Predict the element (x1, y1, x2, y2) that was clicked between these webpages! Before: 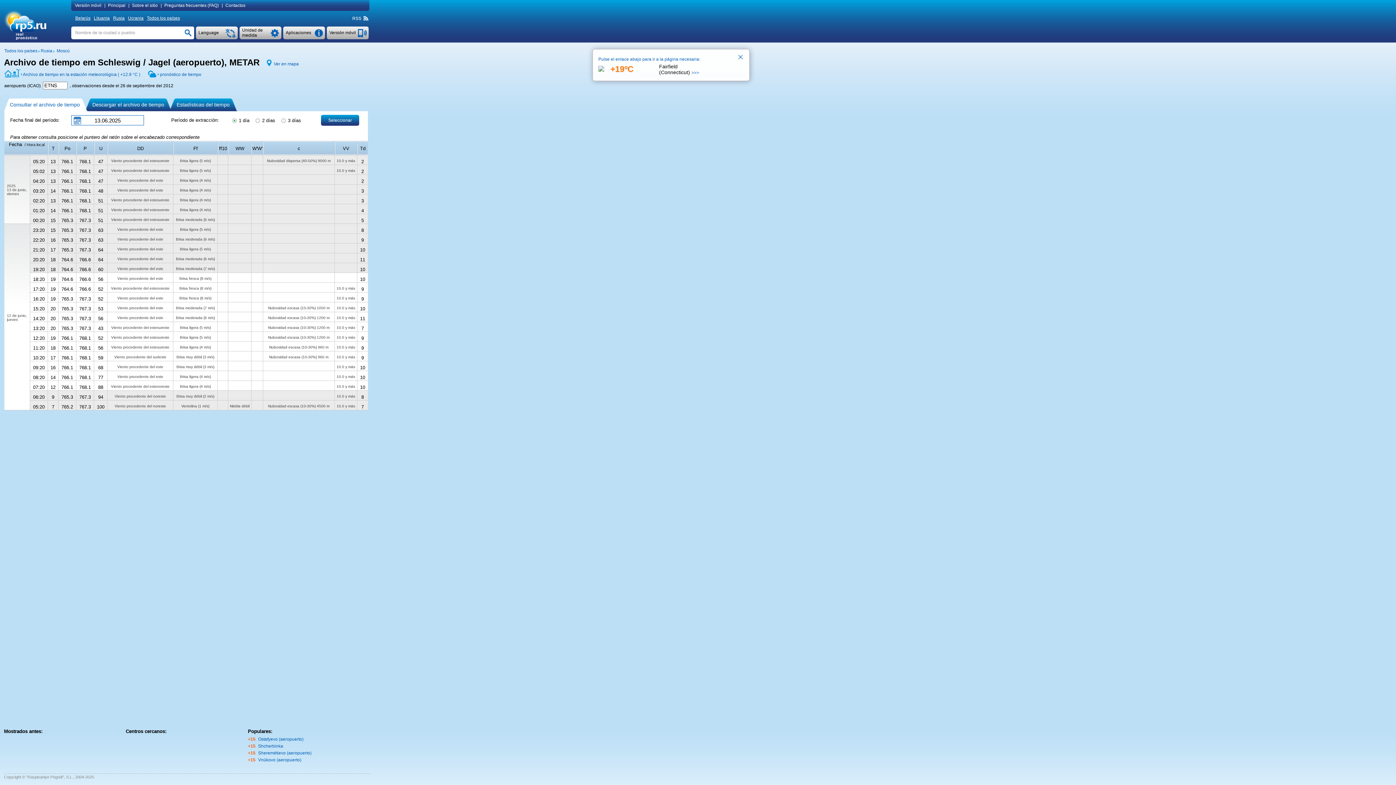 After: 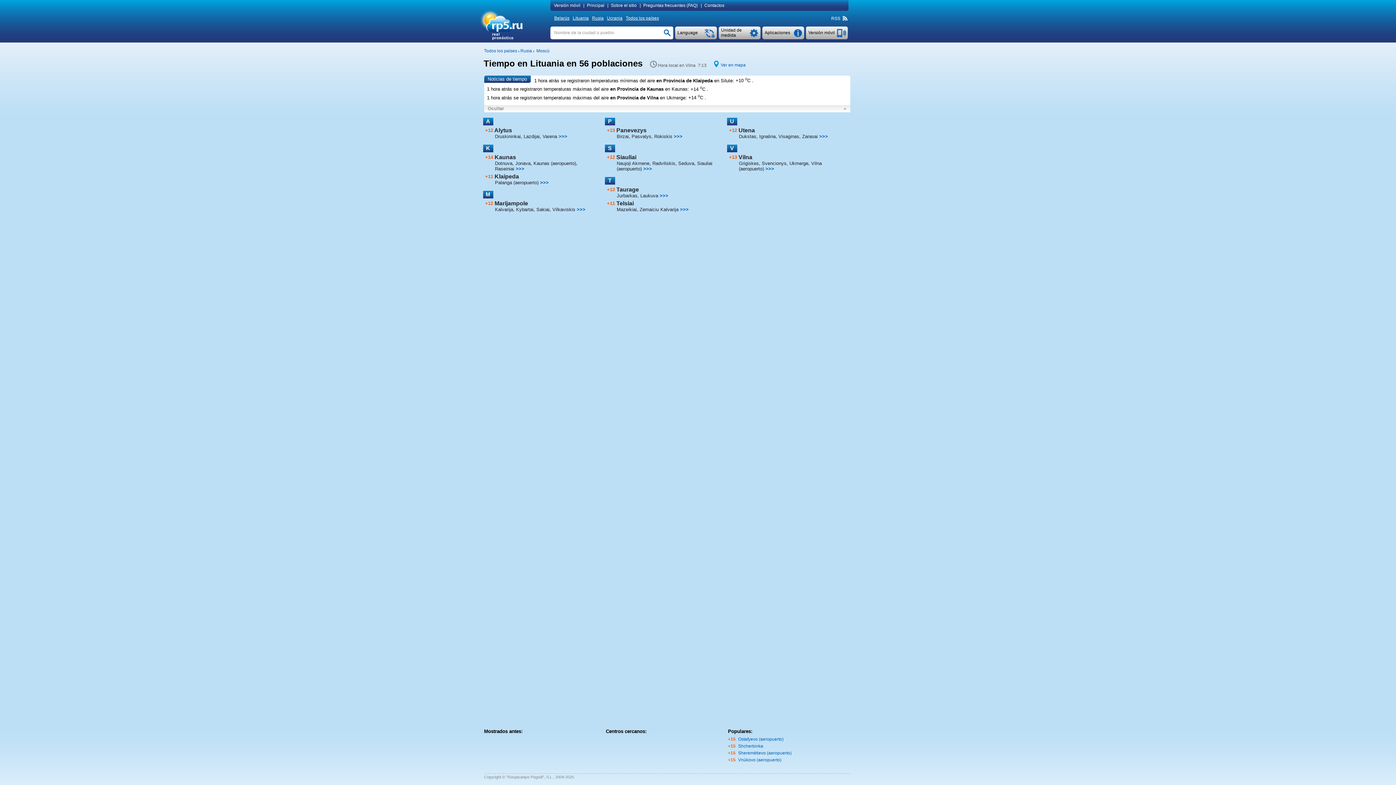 Action: label: Lituania bbox: (93, 15, 111, 20)